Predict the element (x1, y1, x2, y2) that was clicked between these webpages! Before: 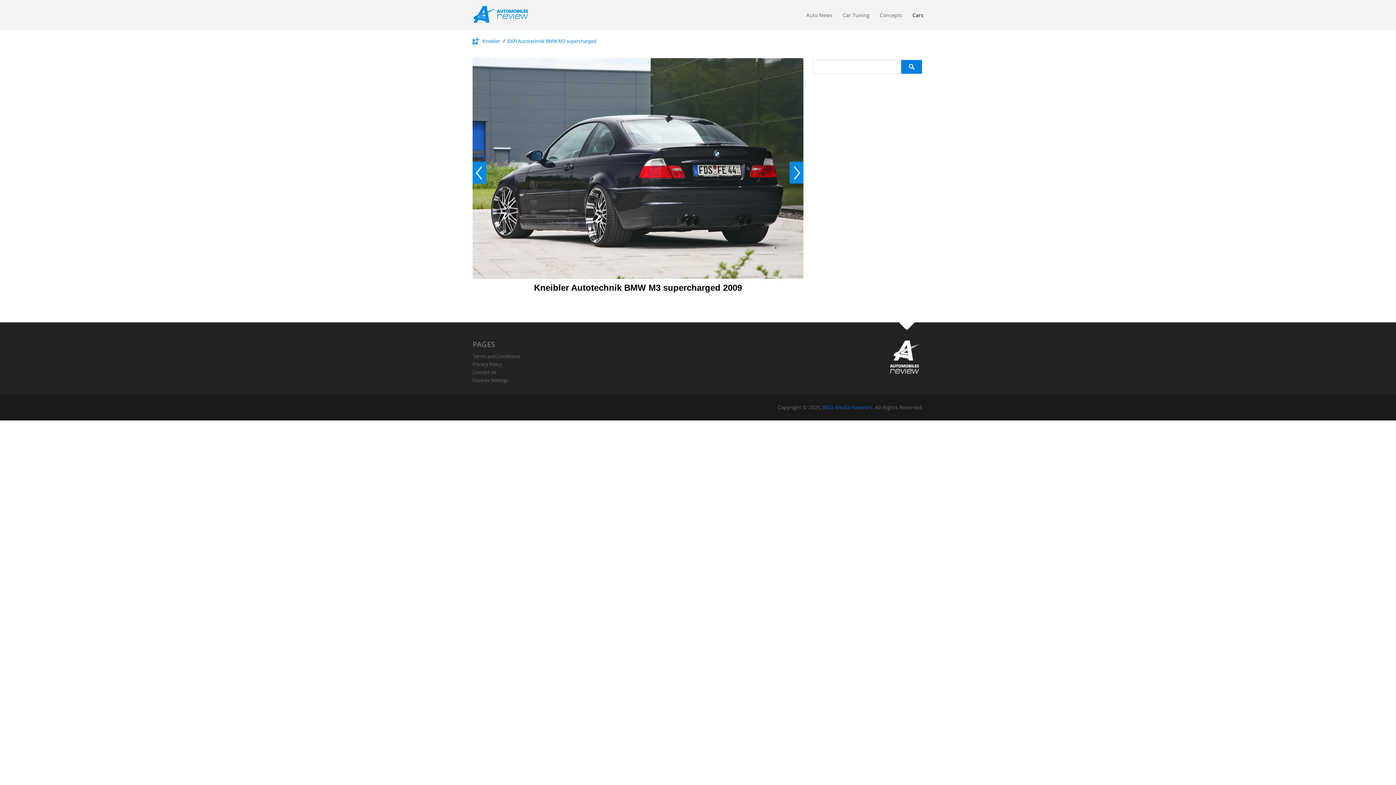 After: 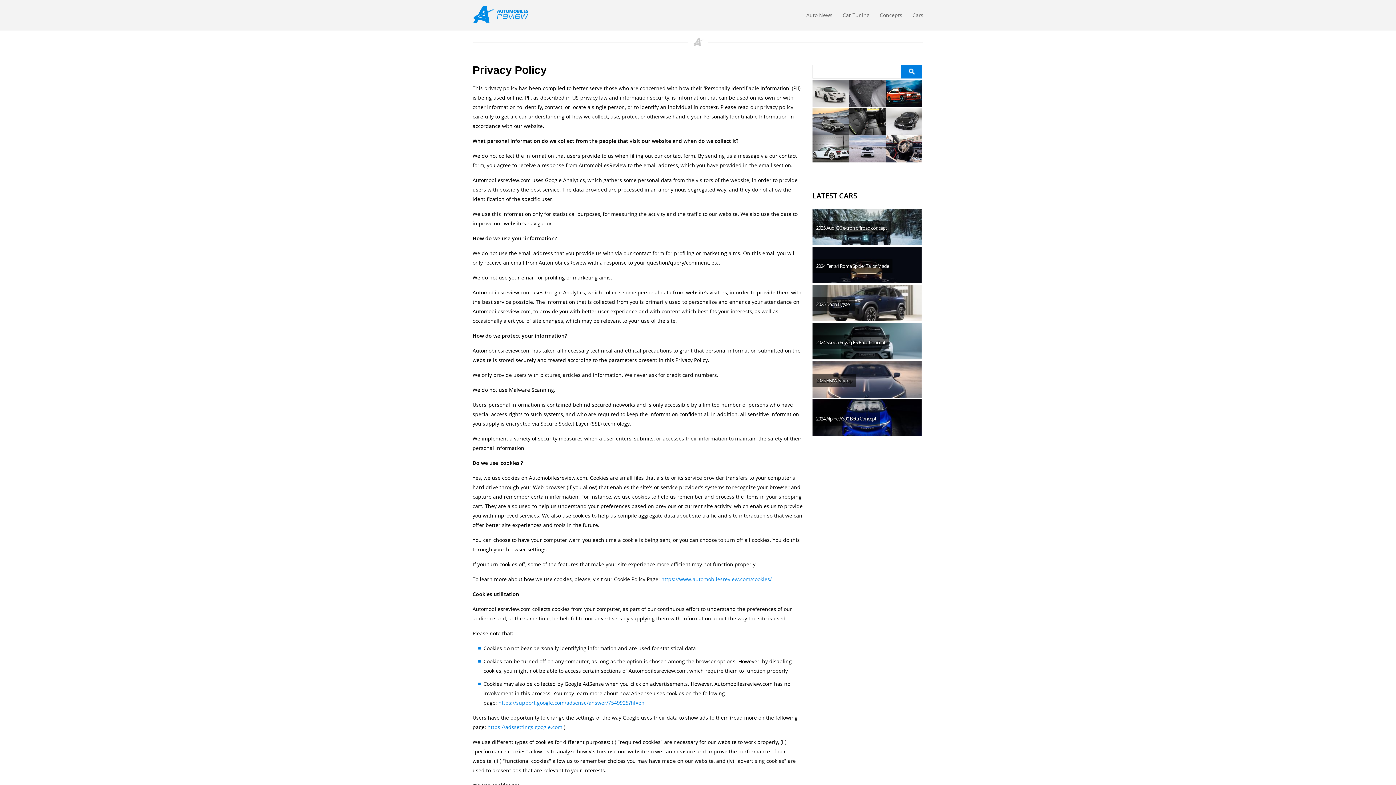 Action: bbox: (472, 360, 502, 367) label: Privacy Policy